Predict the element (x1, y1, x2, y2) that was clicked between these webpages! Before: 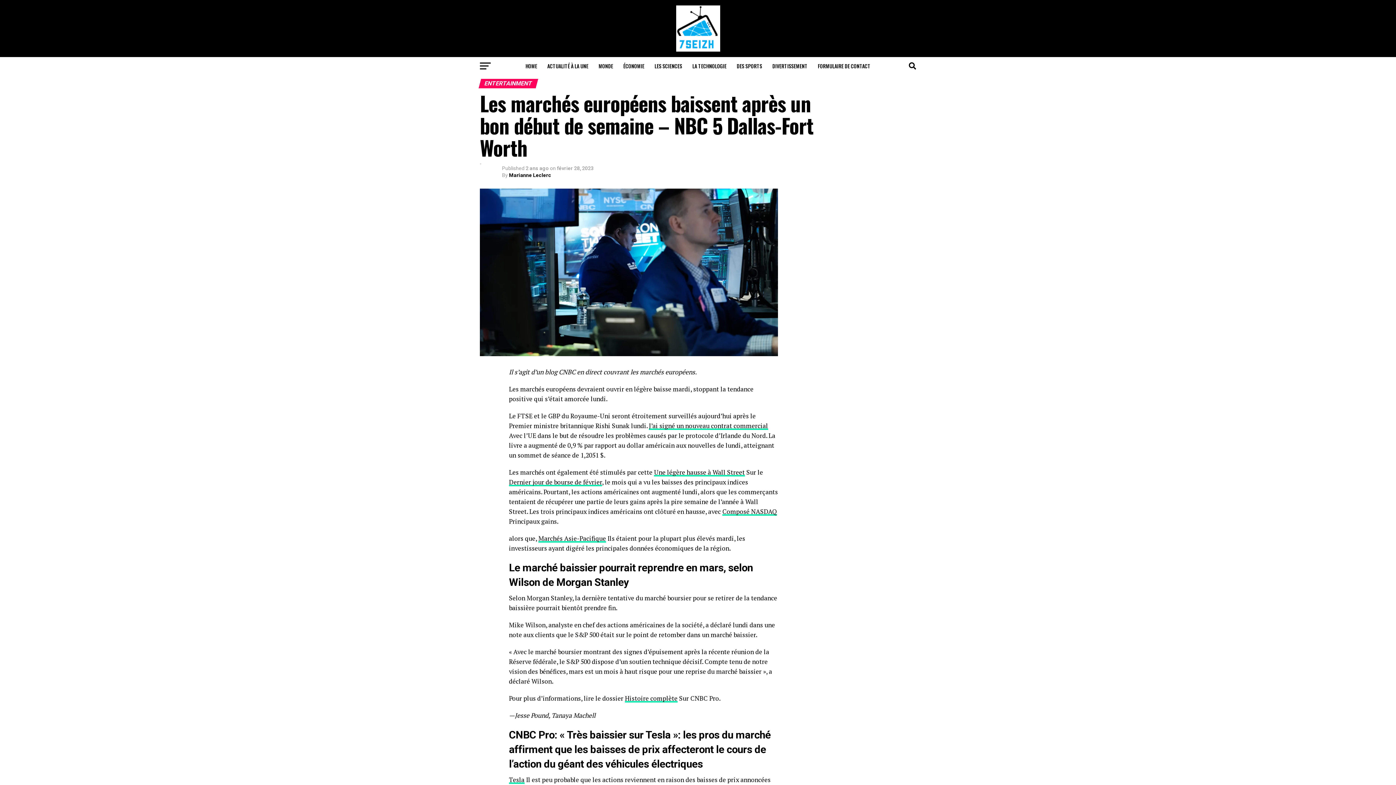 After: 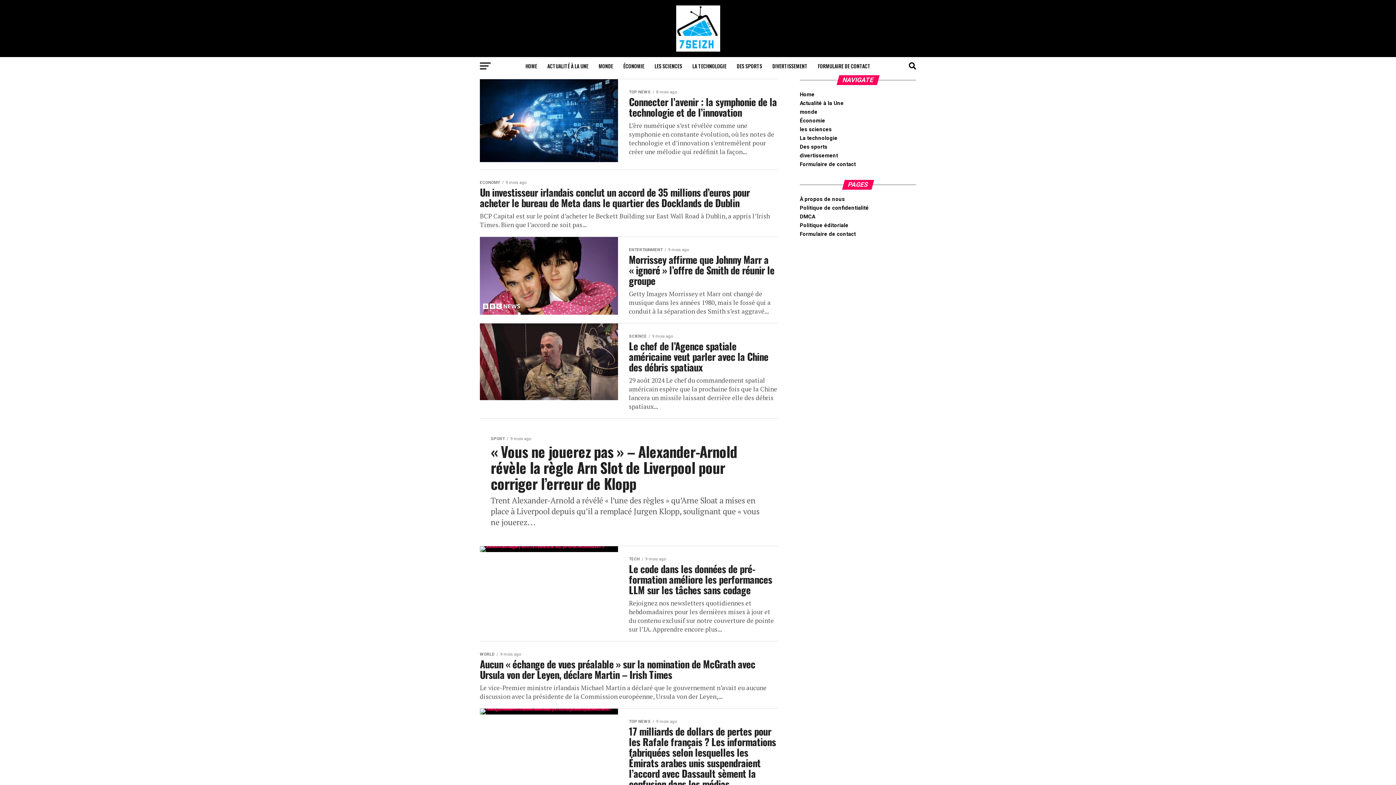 Action: bbox: (676, 46, 720, 53)